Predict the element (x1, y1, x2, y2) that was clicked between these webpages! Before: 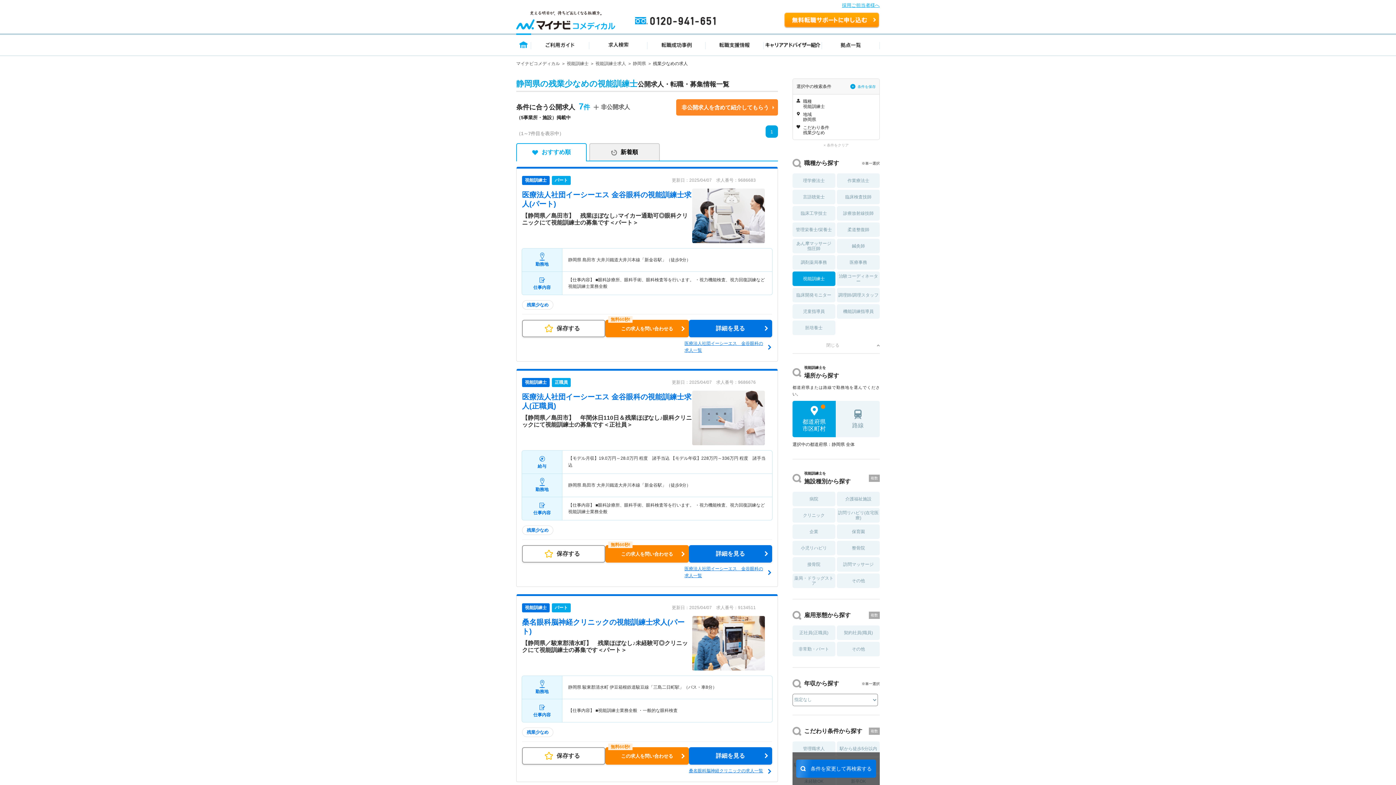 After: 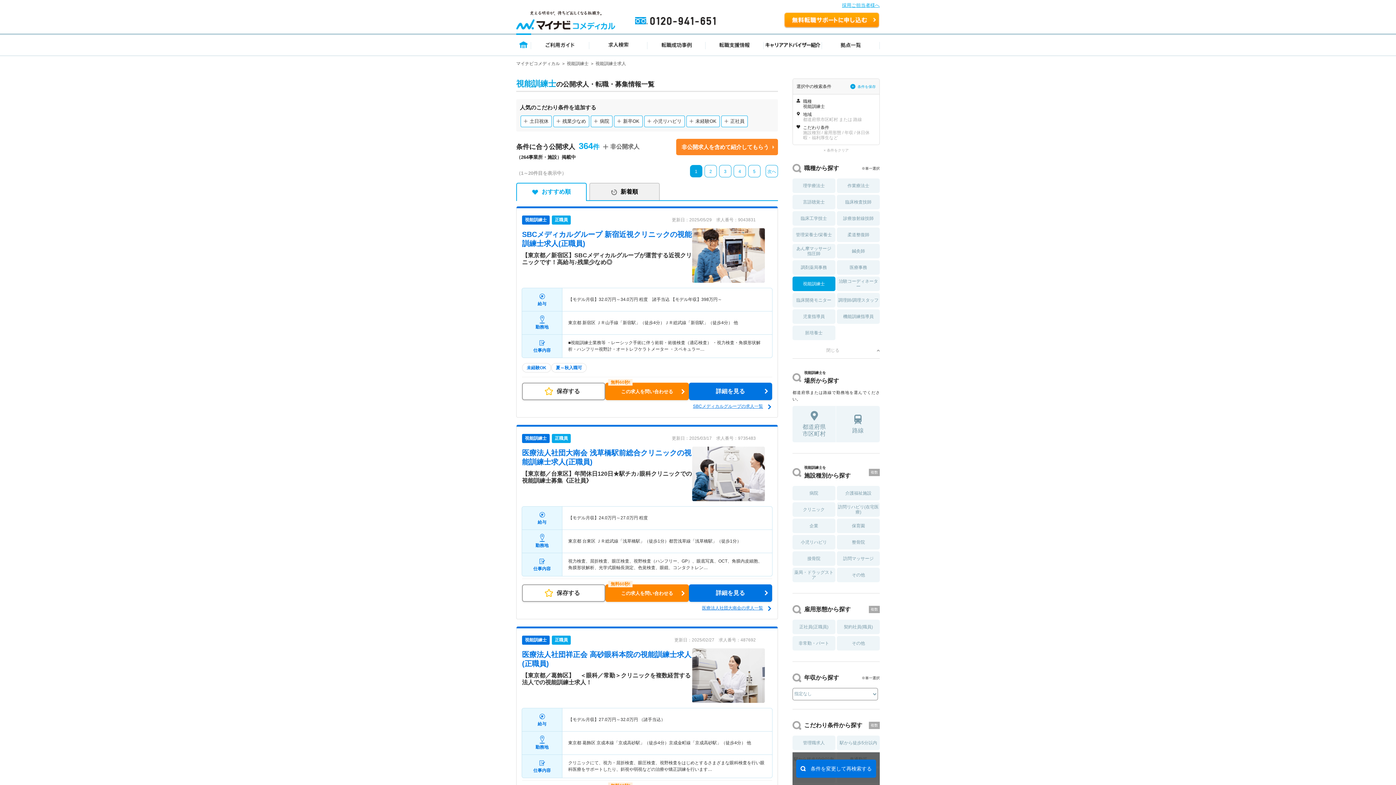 Action: bbox: (522, 605, 549, 610) label: 視能訓練士